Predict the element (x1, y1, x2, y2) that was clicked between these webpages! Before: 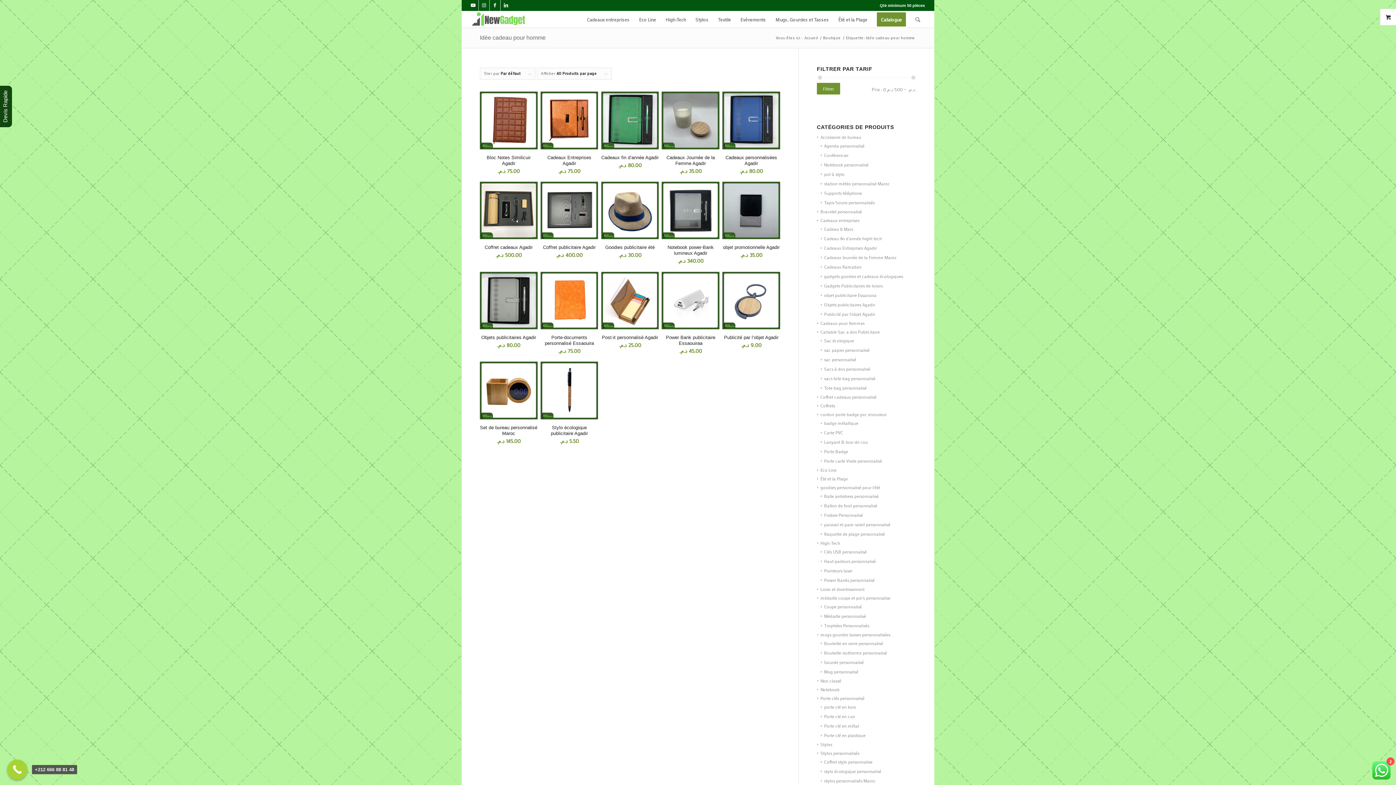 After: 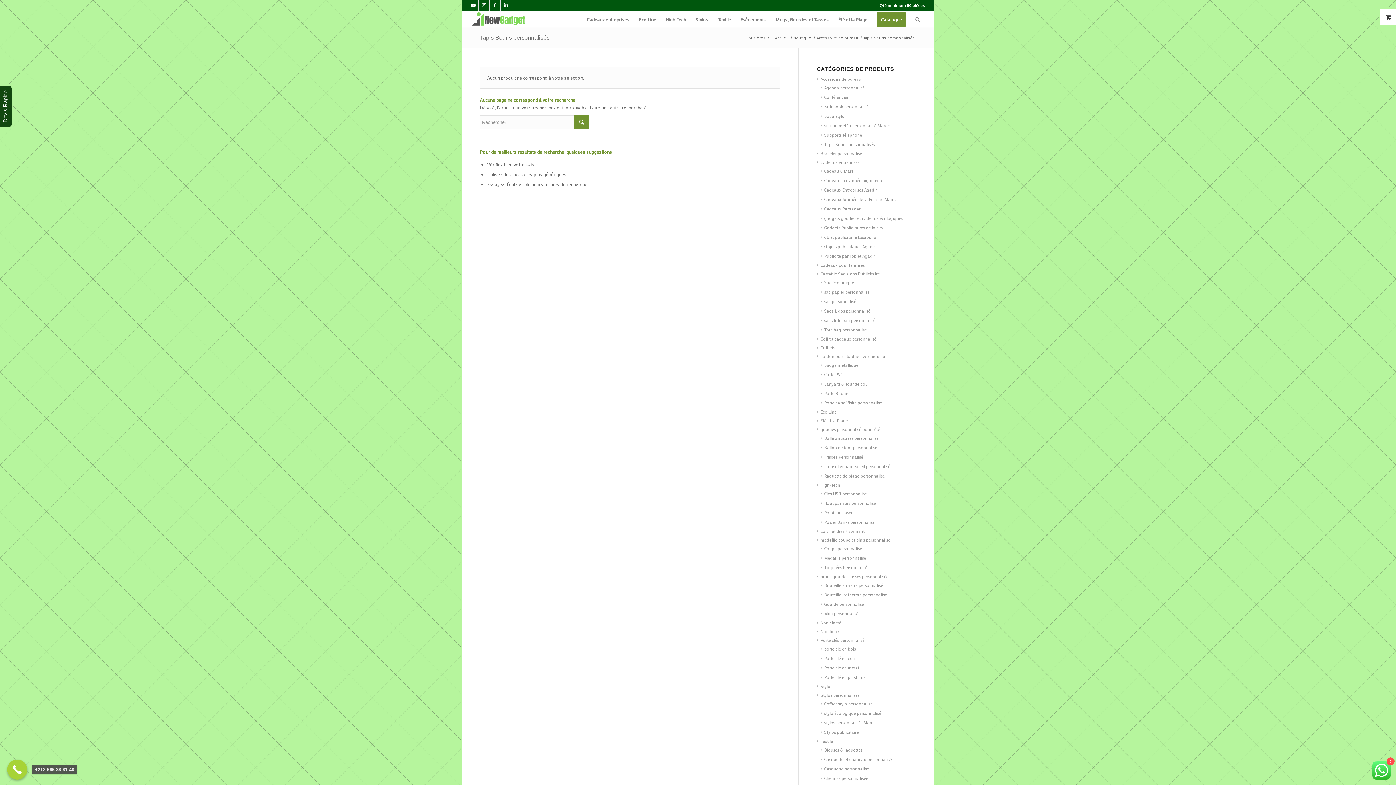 Action: label: Tapis Souris personnalisés bbox: (821, 199, 874, 205)